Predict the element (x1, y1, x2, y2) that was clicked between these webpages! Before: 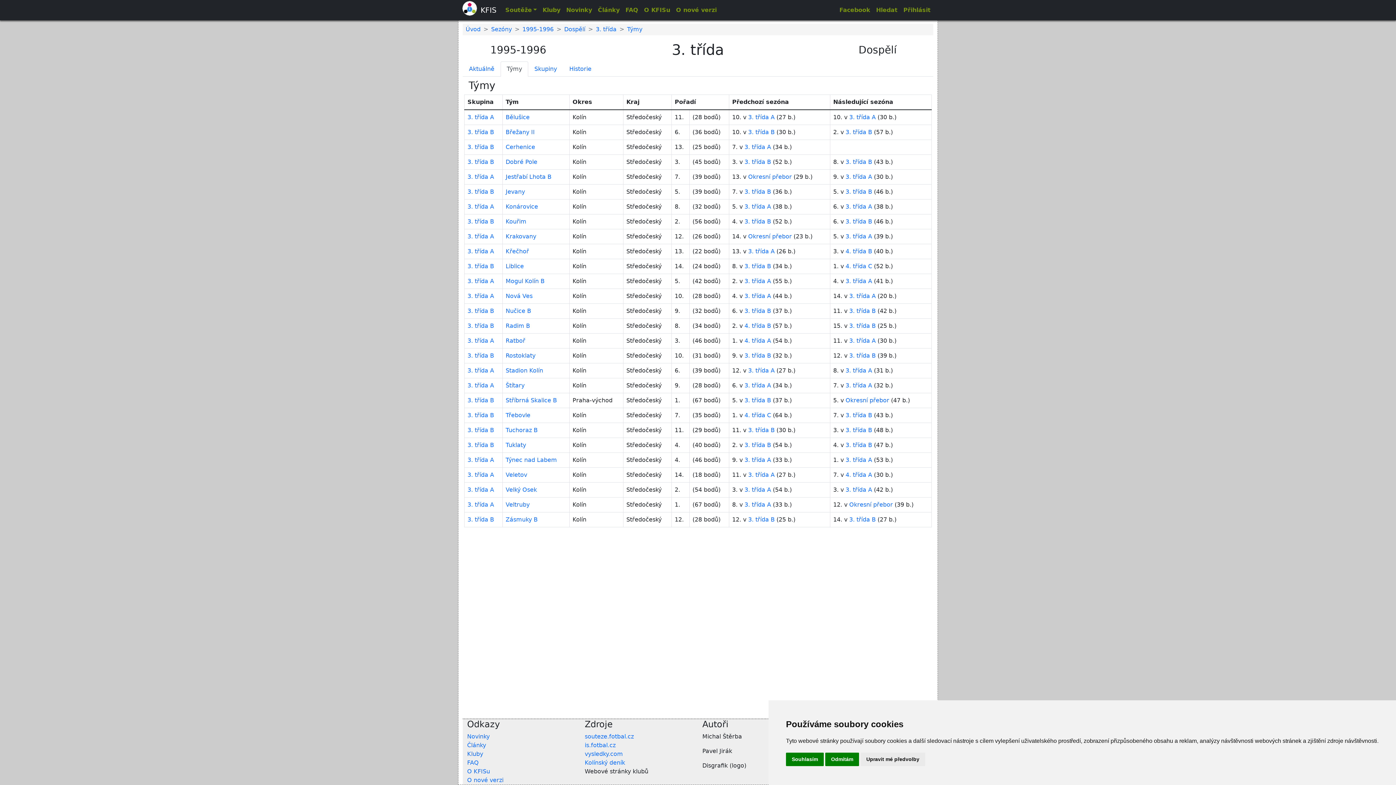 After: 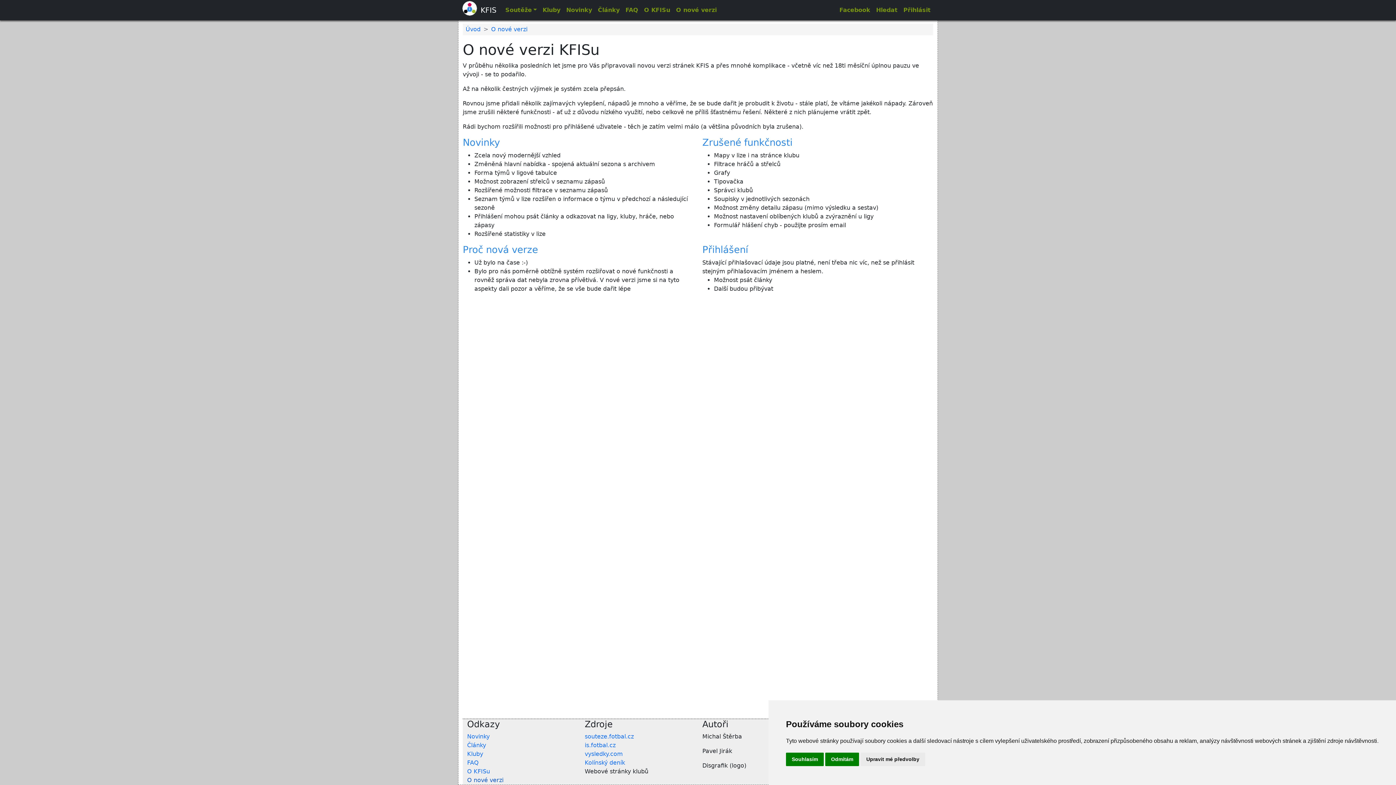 Action: bbox: (467, 777, 503, 784) label: O nové verzi